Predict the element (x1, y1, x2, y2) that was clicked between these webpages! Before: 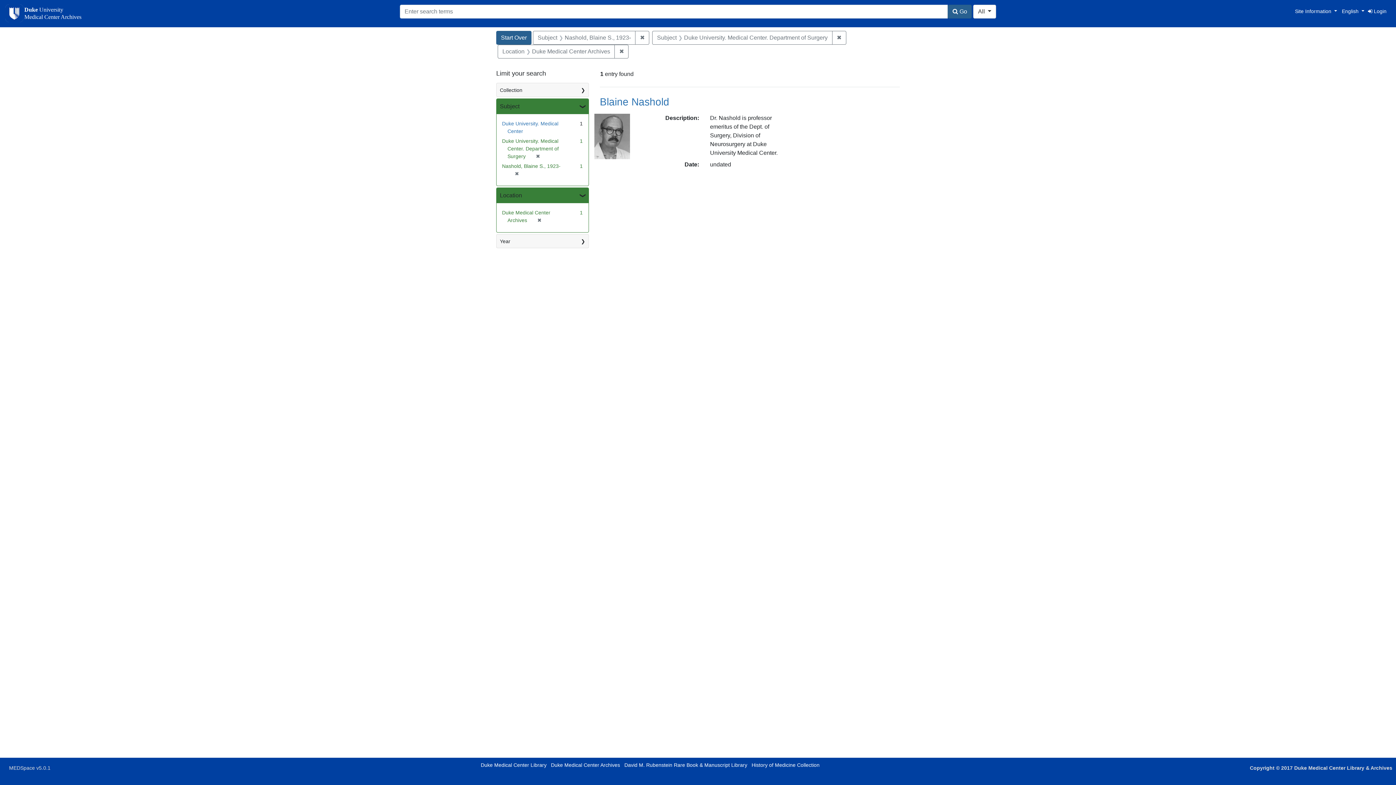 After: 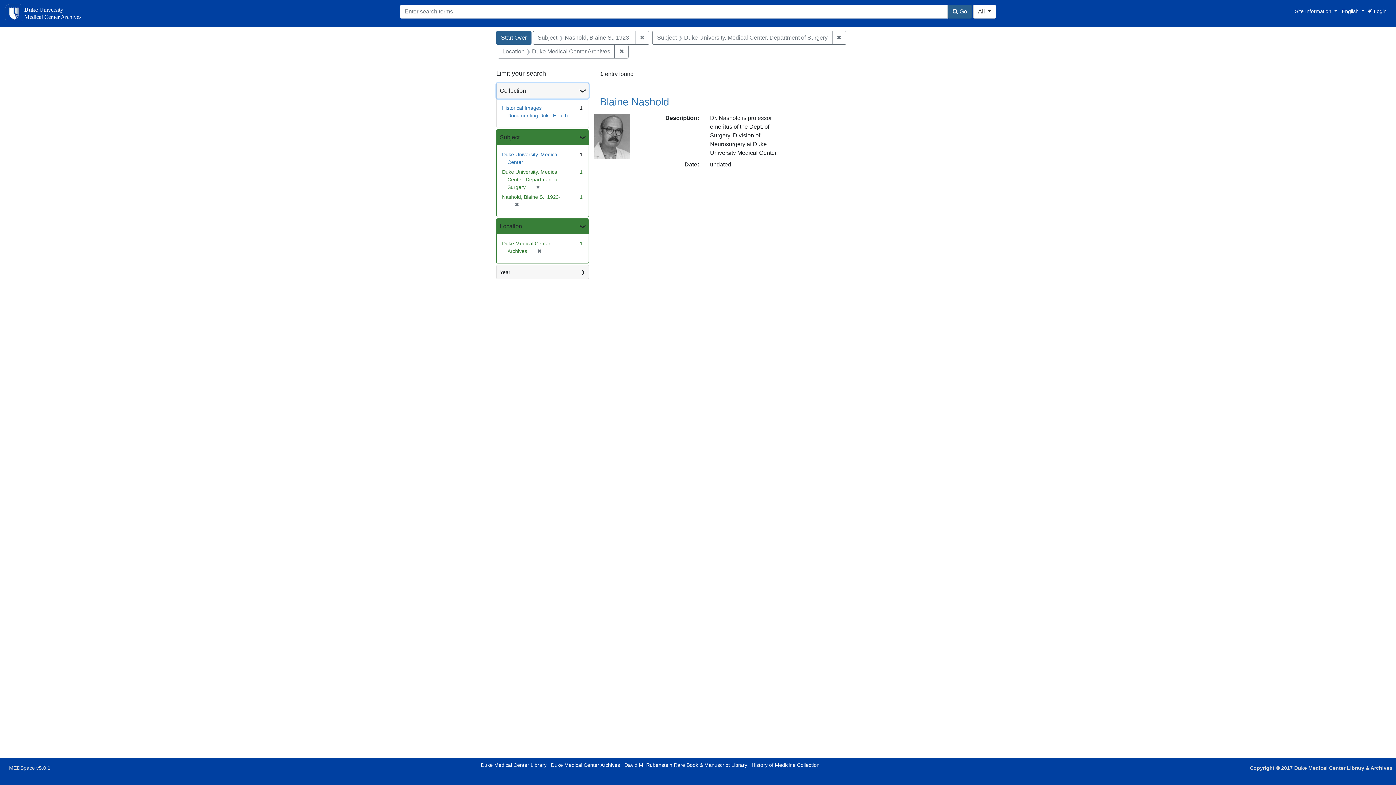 Action: label: Collection bbox: (496, 83, 588, 96)